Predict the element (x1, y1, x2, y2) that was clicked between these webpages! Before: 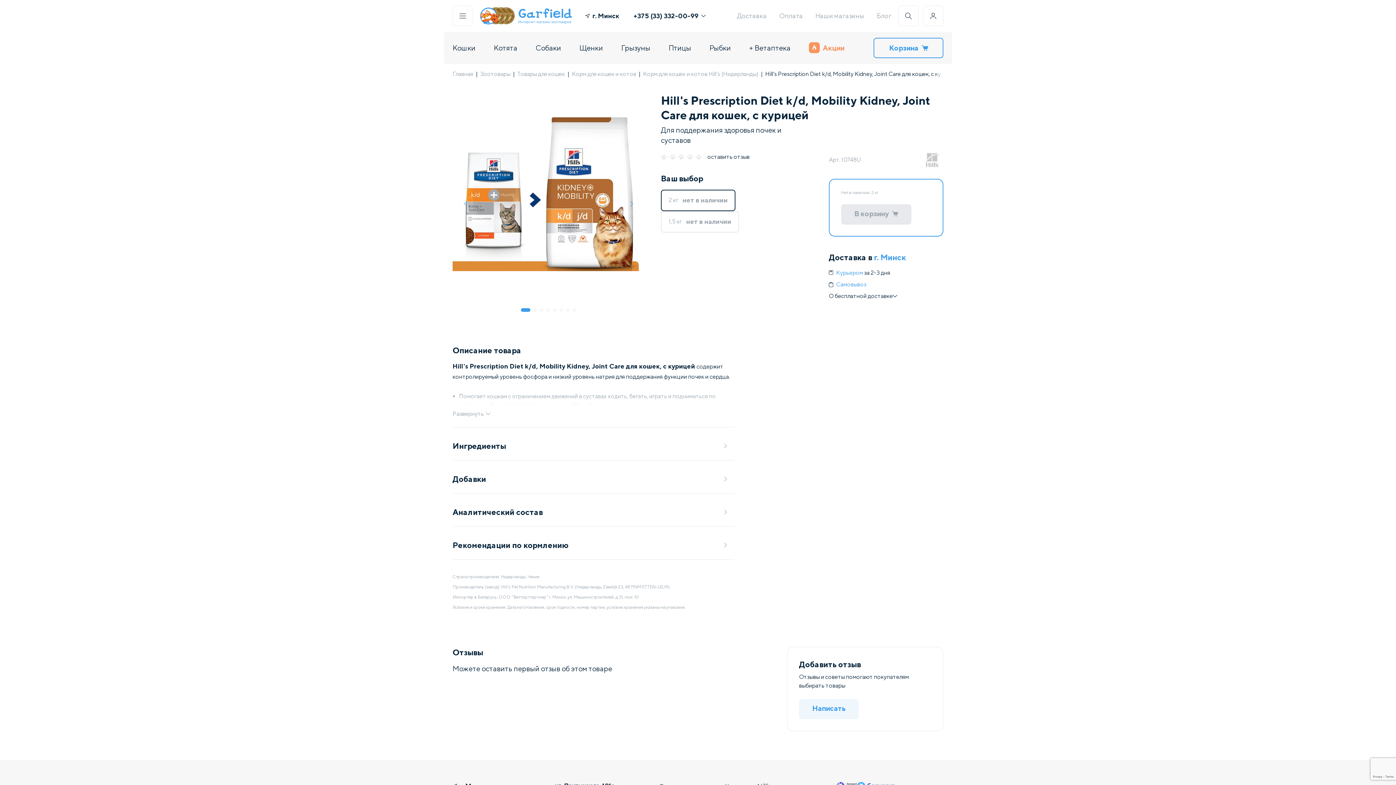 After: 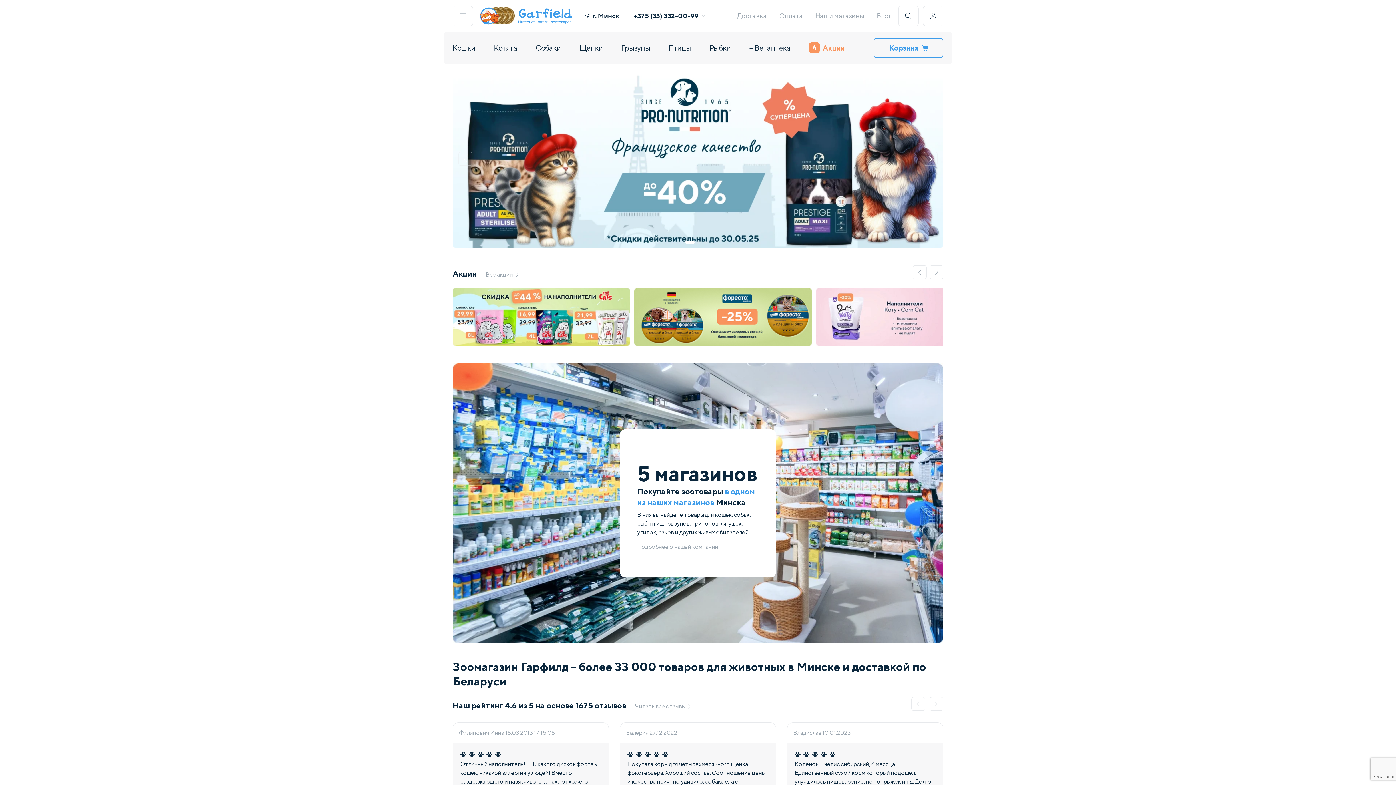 Action: bbox: (479, 6, 572, 25)